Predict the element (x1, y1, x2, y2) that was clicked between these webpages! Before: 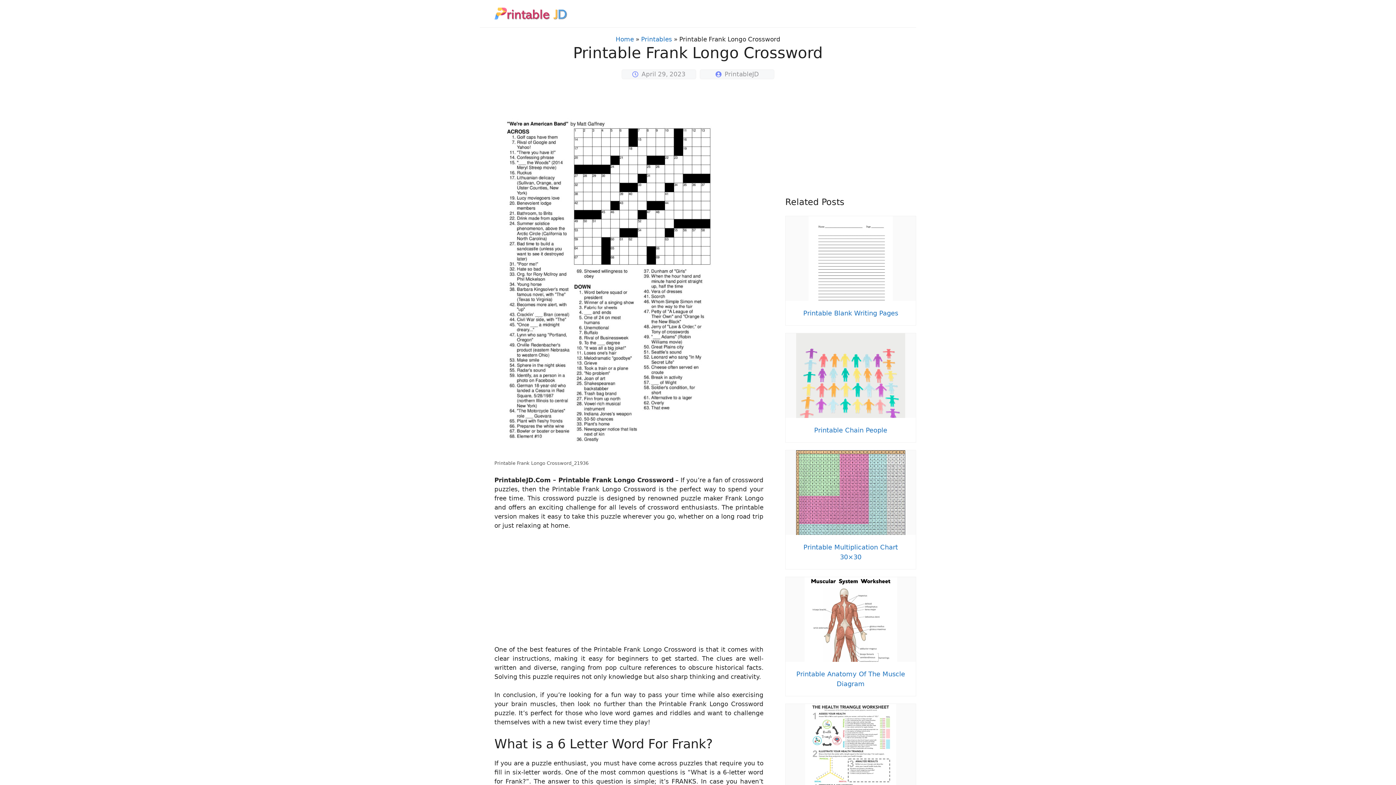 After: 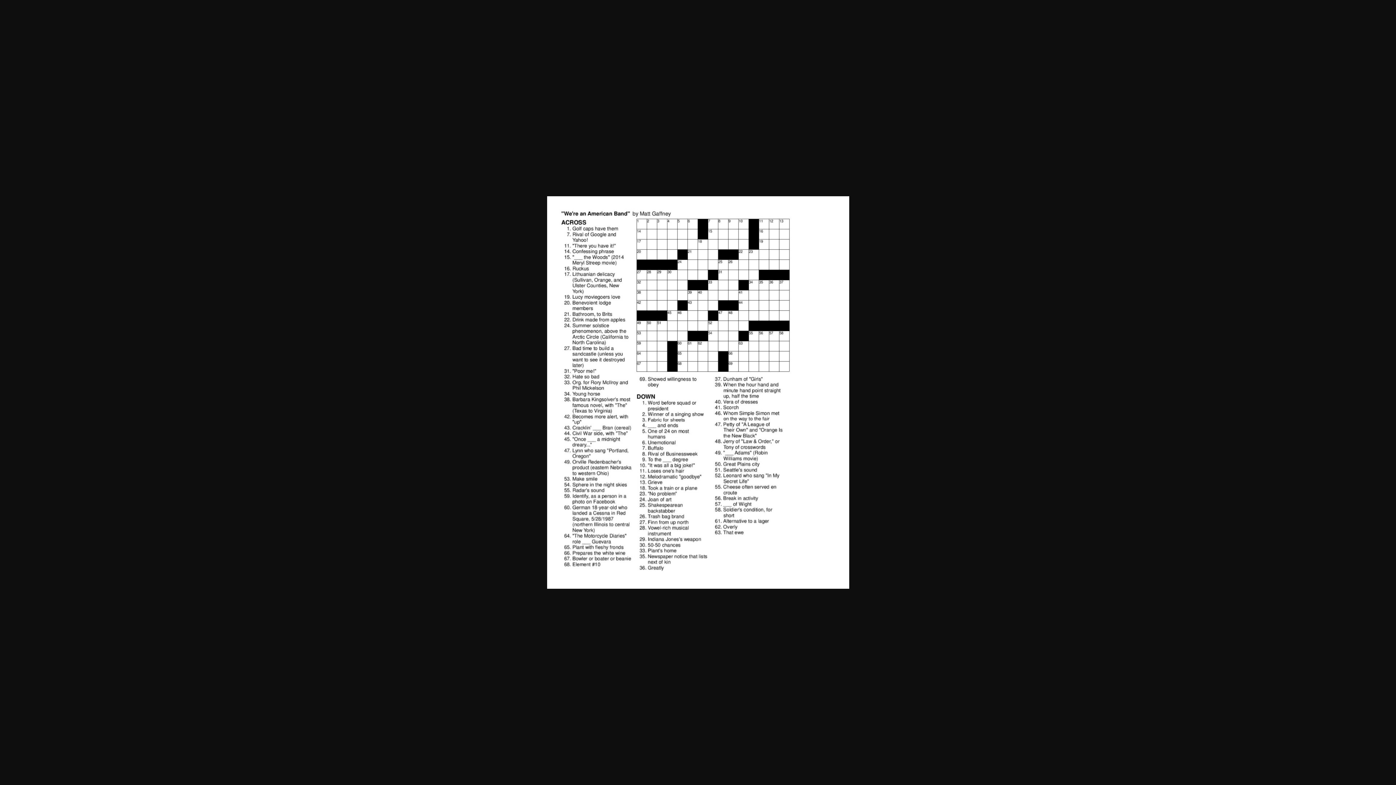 Action: bbox: (494, 108, 763, 458)